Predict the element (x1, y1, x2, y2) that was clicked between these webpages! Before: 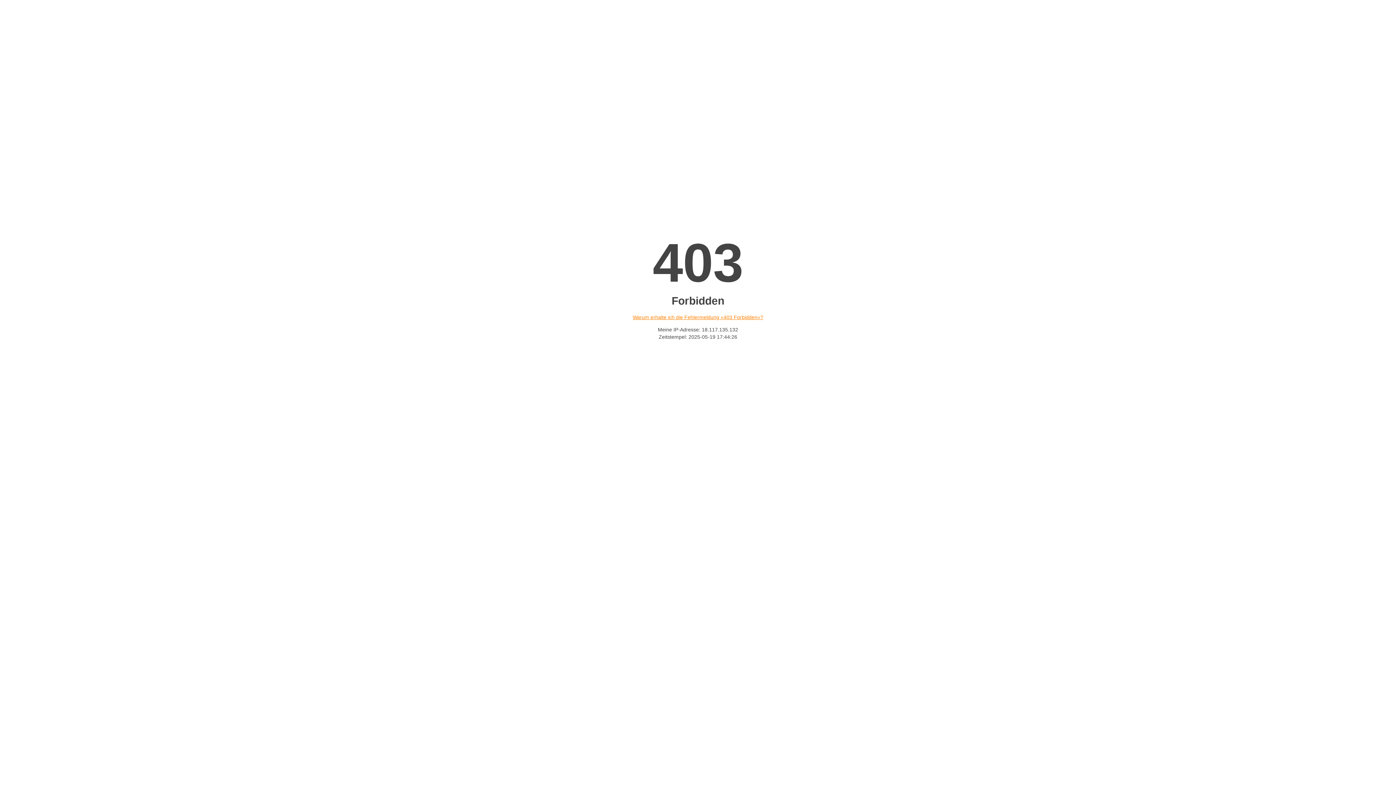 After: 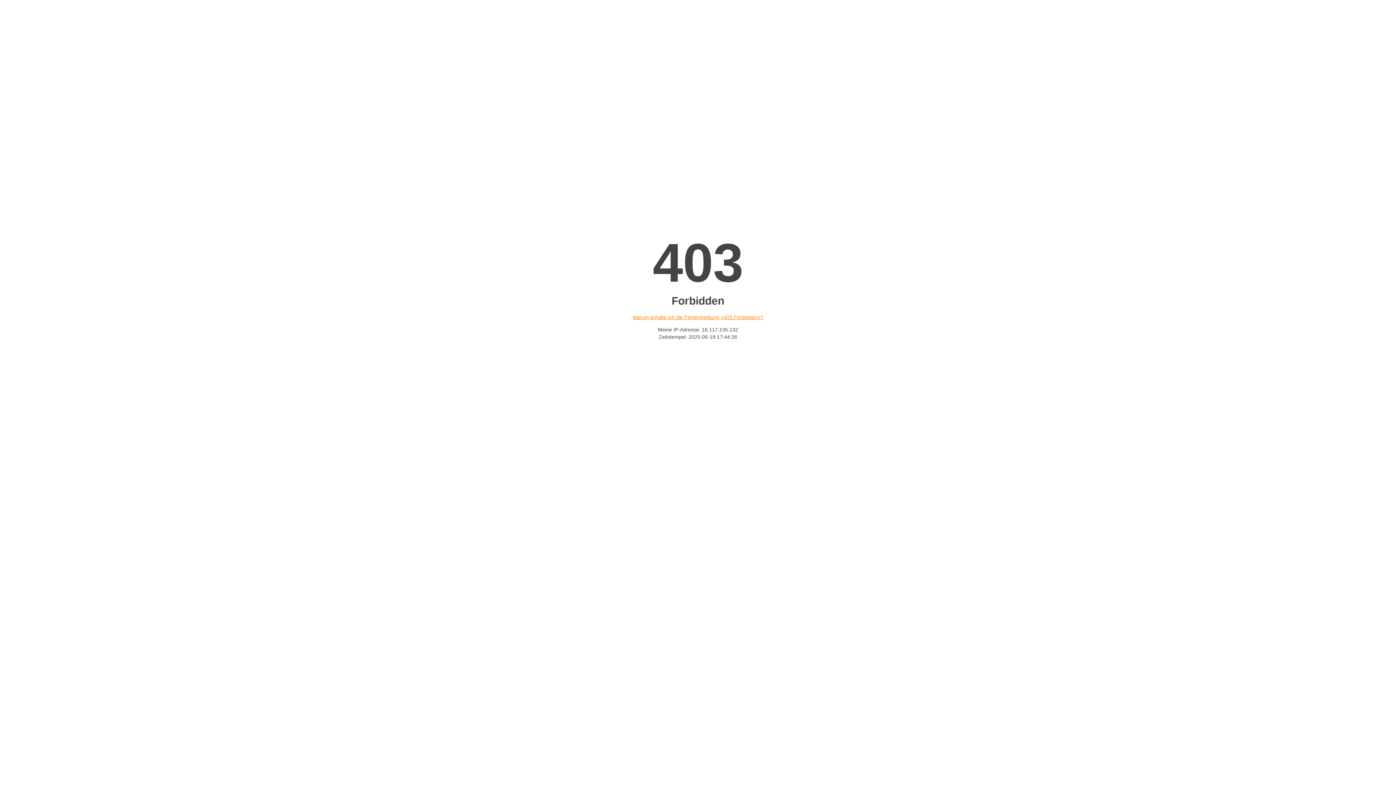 Action: label: Warum erhalte ich die Fehlermeldung «403 Forbidden»? bbox: (632, 314, 763, 320)